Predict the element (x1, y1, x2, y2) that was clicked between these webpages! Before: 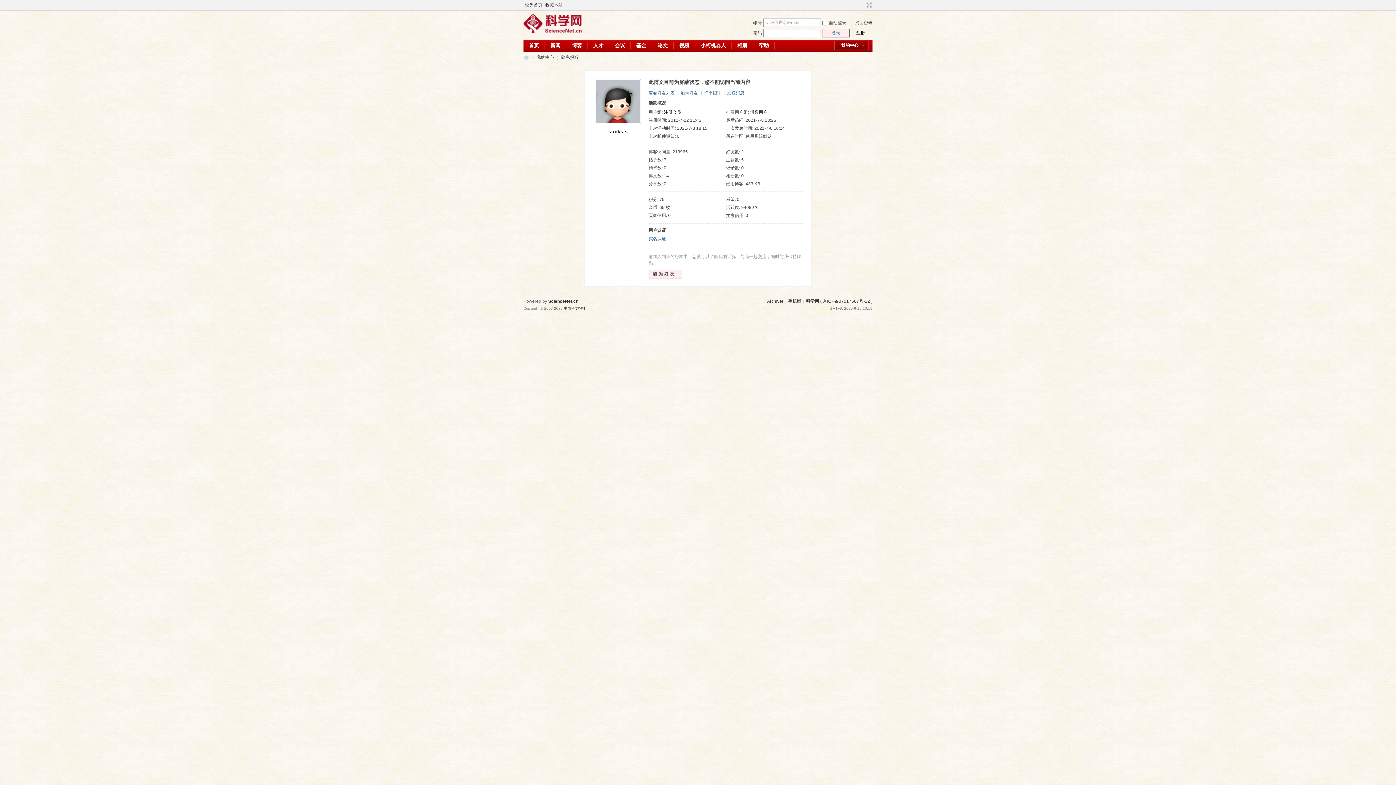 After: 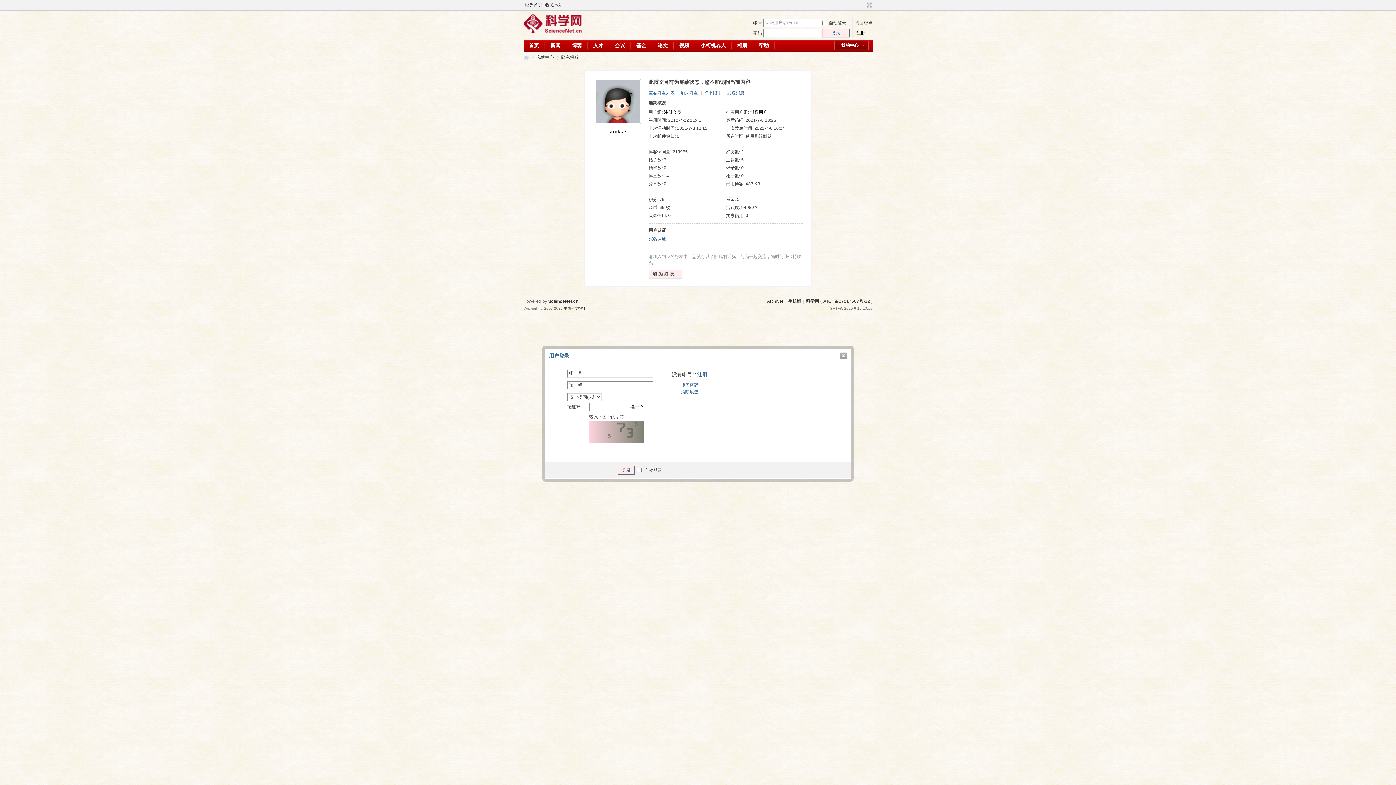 Action: bbox: (822, 28, 849, 37) label: 登录